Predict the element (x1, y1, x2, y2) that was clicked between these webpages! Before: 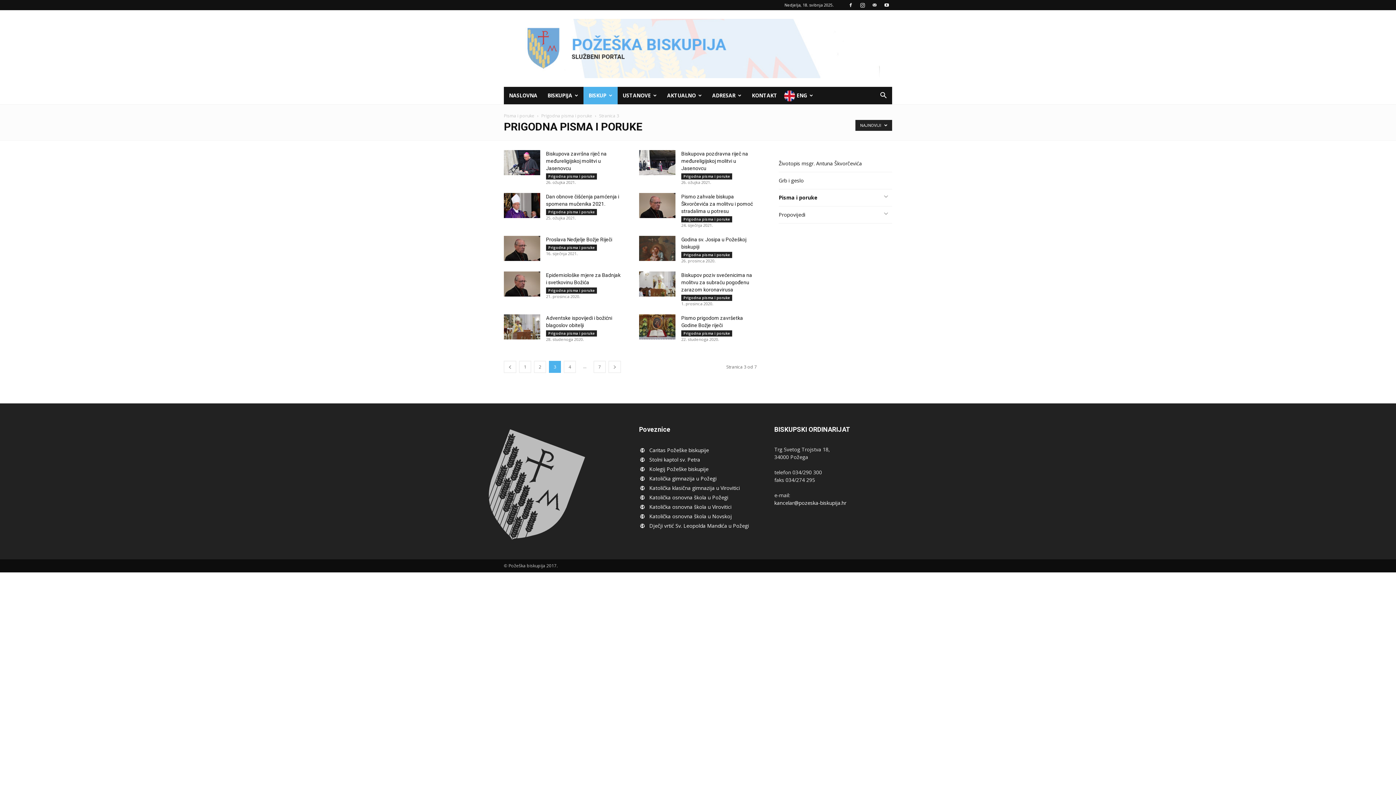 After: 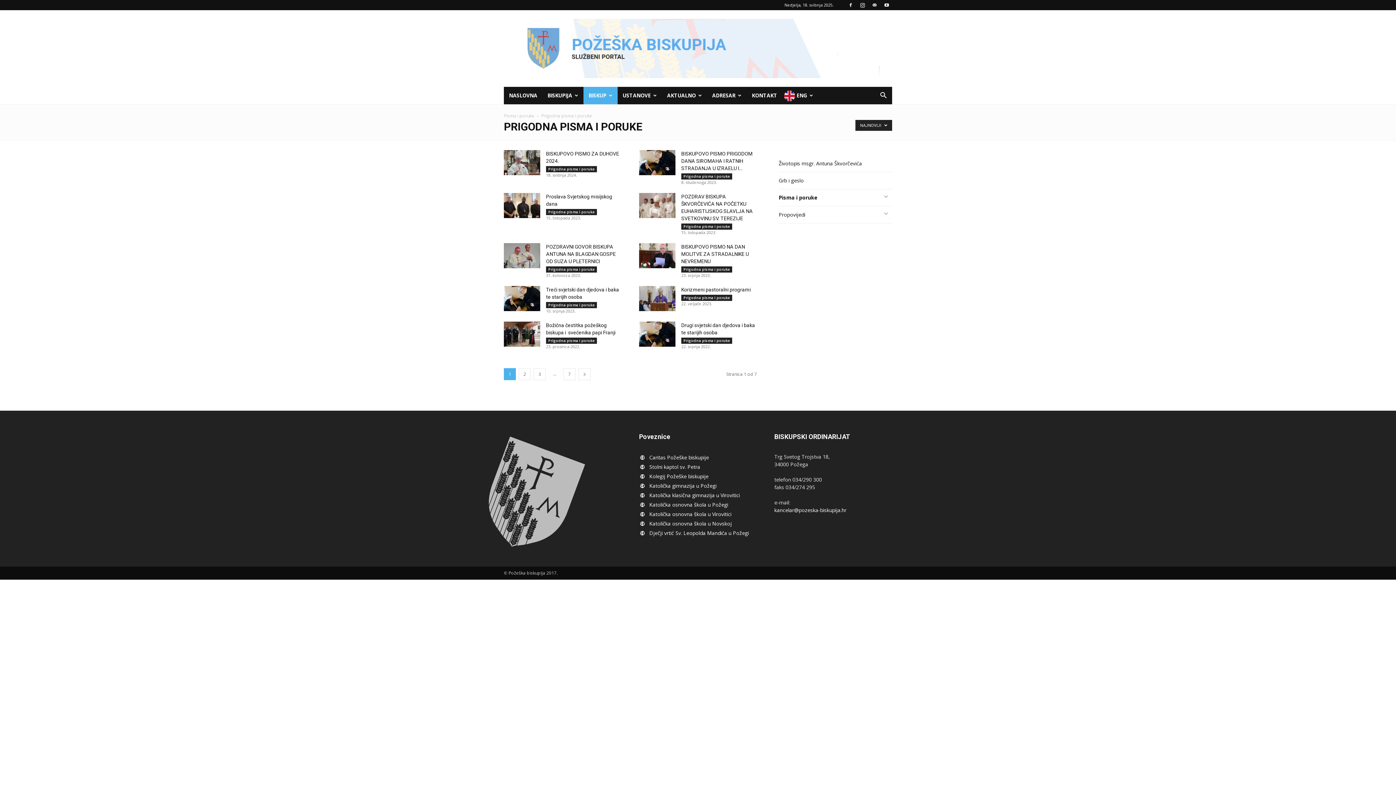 Action: bbox: (681, 173, 732, 179) label: Prigodna pisma i poruke